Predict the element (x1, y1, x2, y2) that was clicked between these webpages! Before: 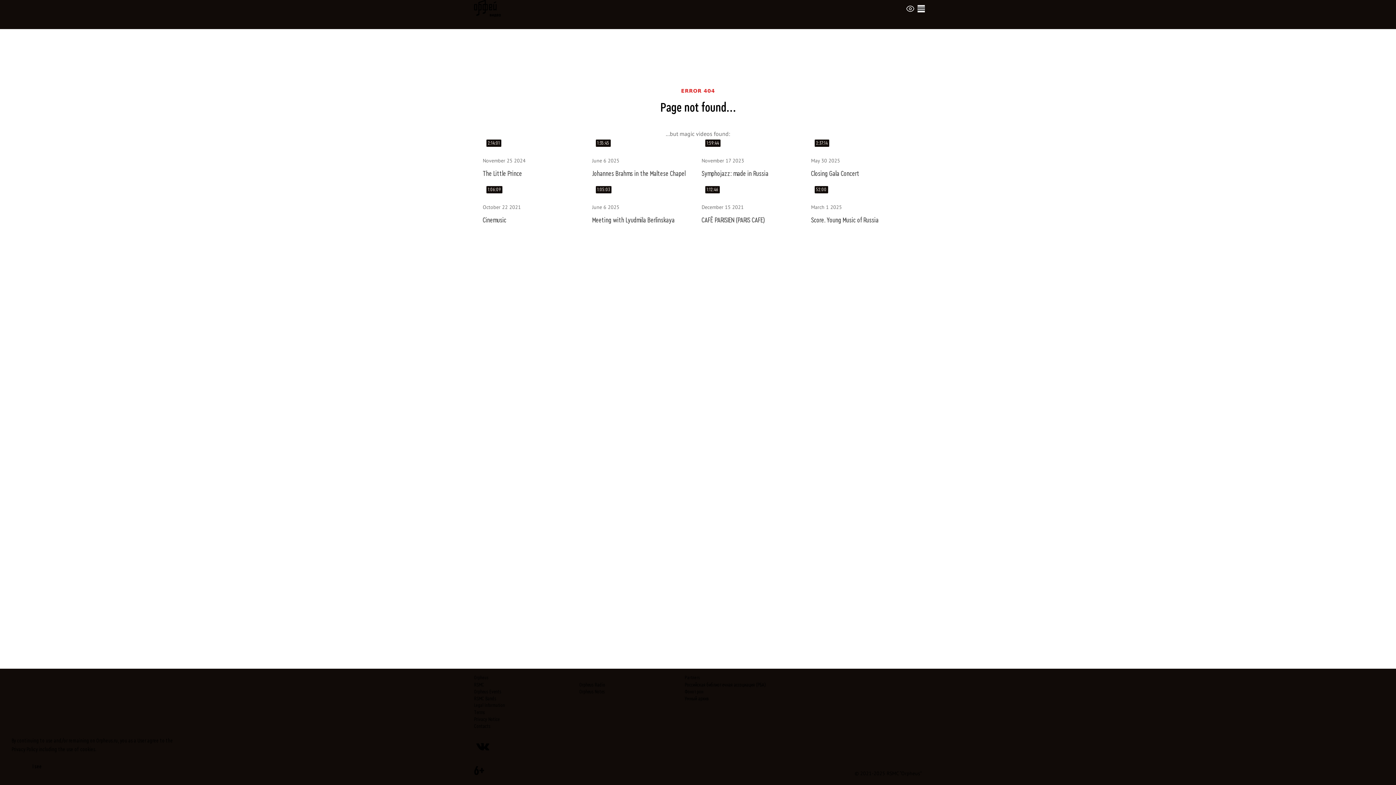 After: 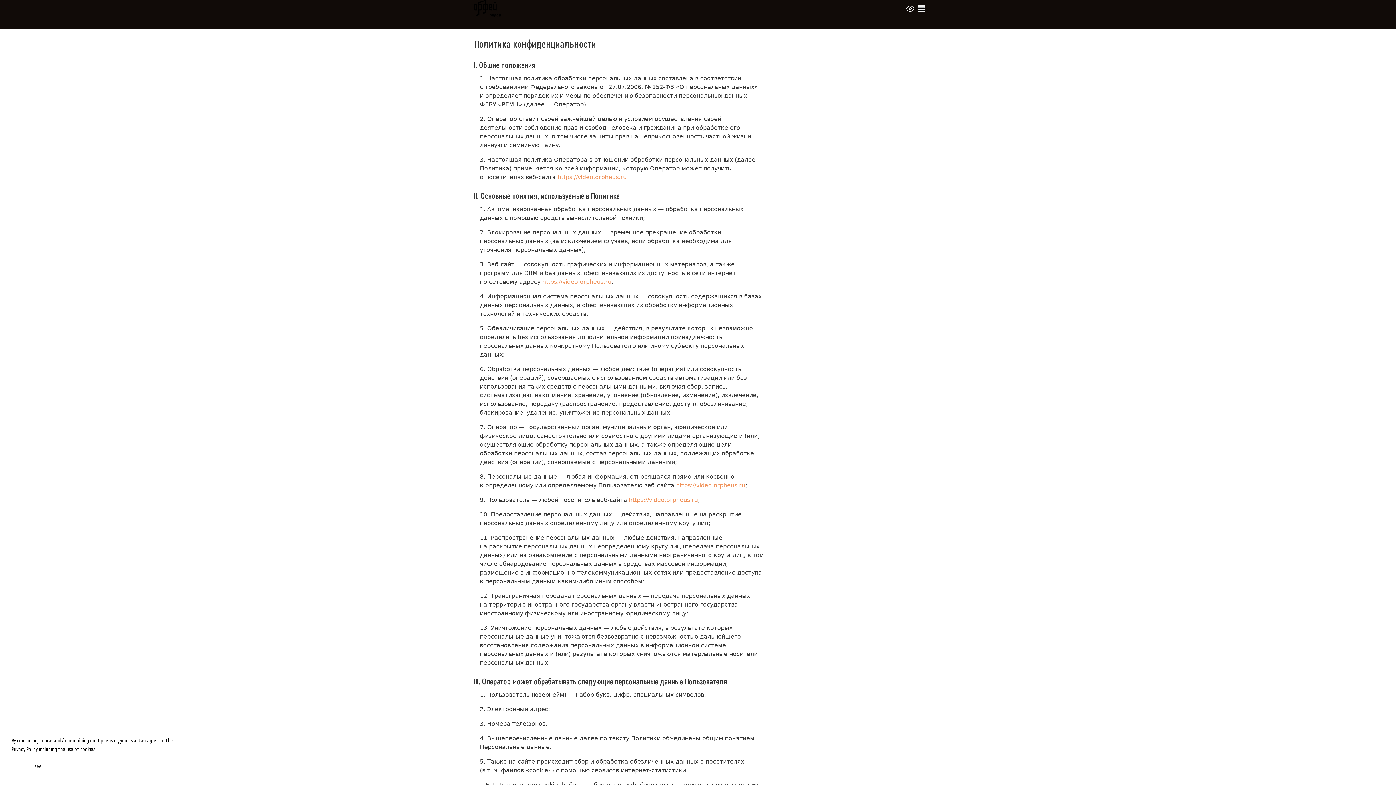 Action: label: Privacy Notice bbox: (474, 716, 499, 723)